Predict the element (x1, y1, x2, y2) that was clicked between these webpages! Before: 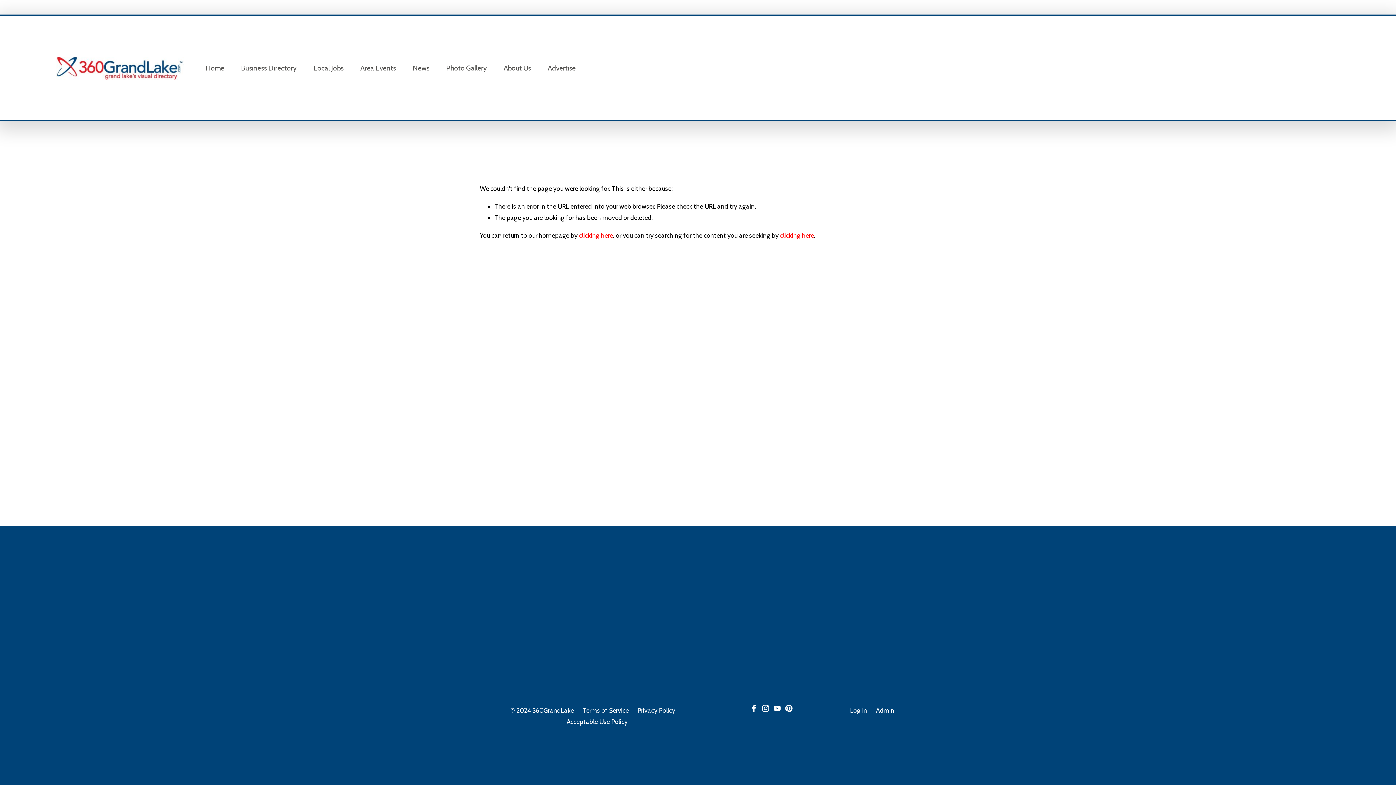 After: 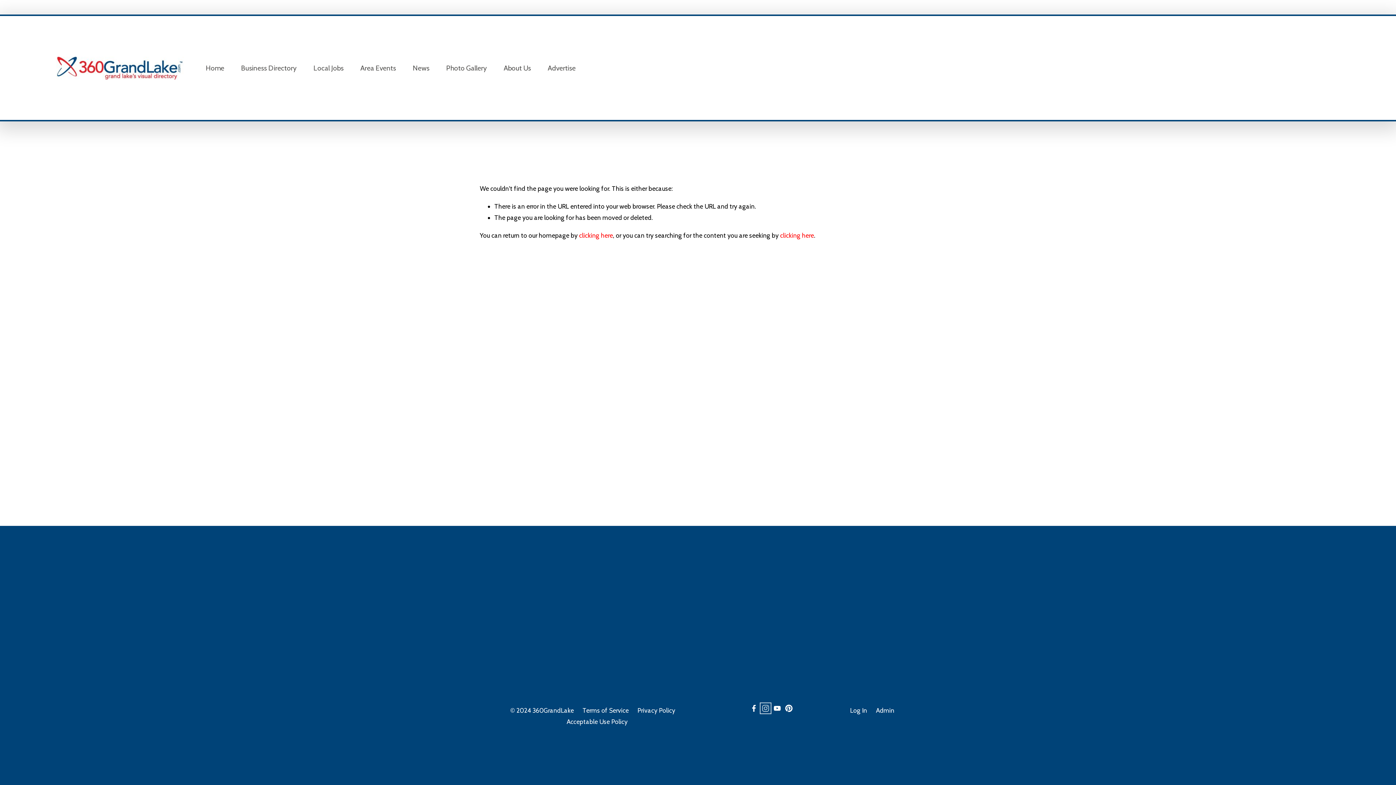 Action: label: Instagram bbox: (762, 705, 769, 712)